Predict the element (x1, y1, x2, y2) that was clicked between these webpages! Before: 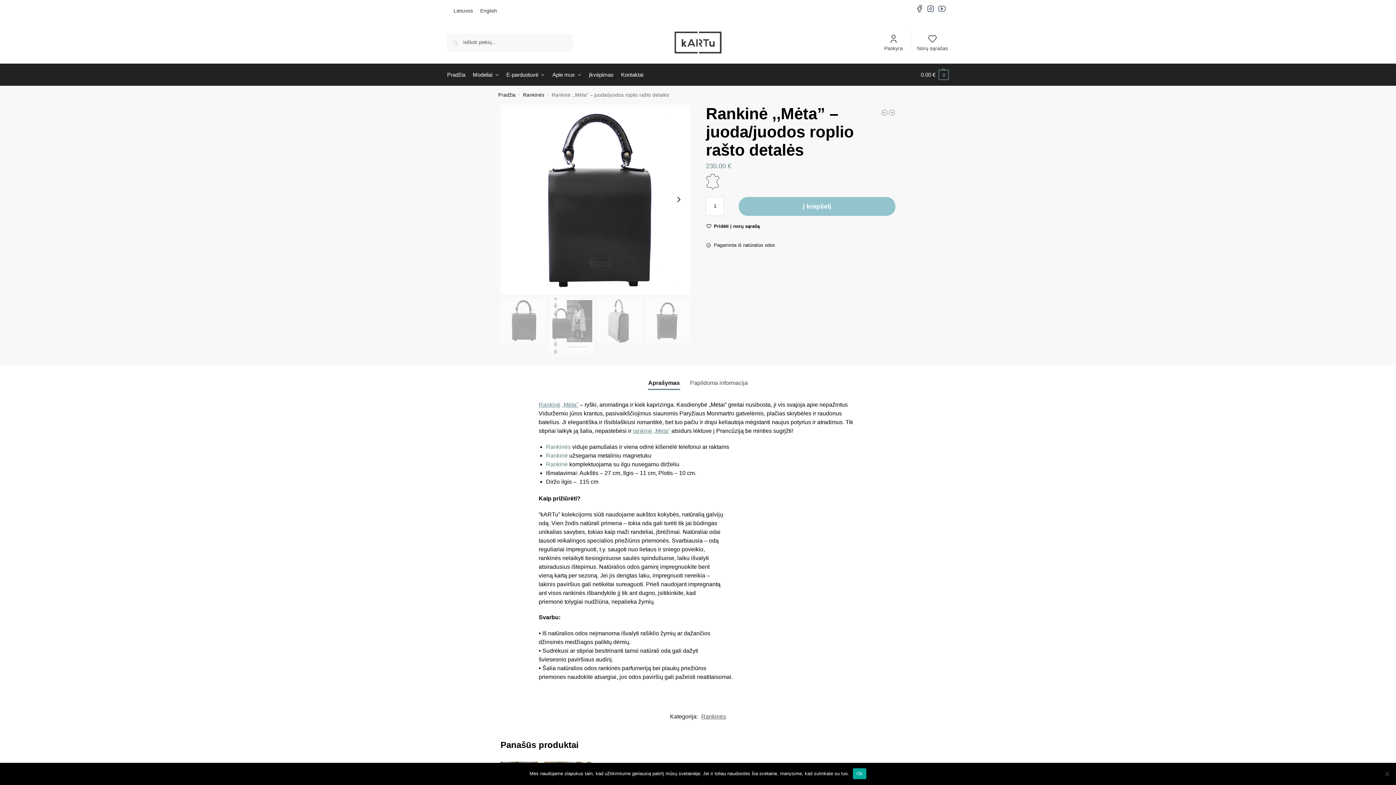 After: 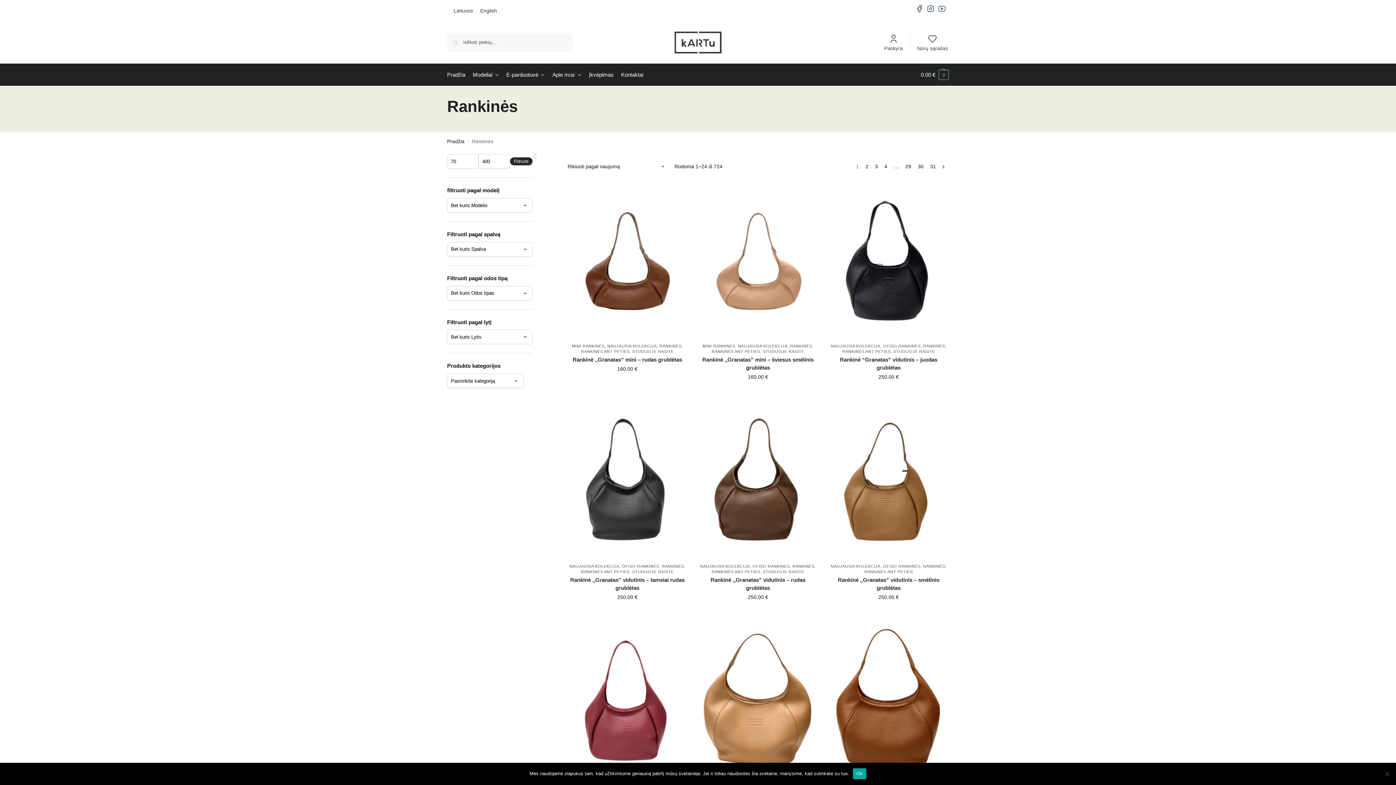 Action: label: Rankinės bbox: (701, 713, 726, 719)